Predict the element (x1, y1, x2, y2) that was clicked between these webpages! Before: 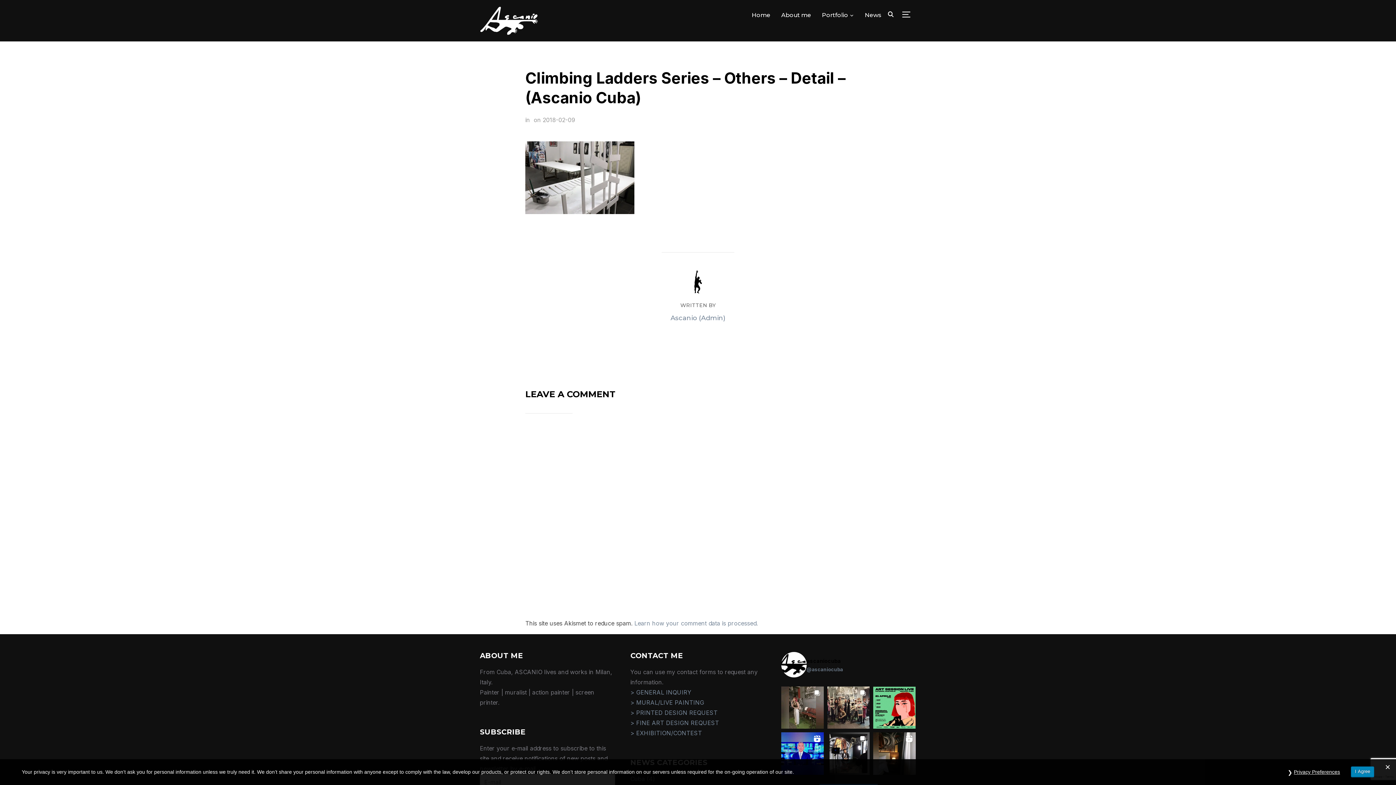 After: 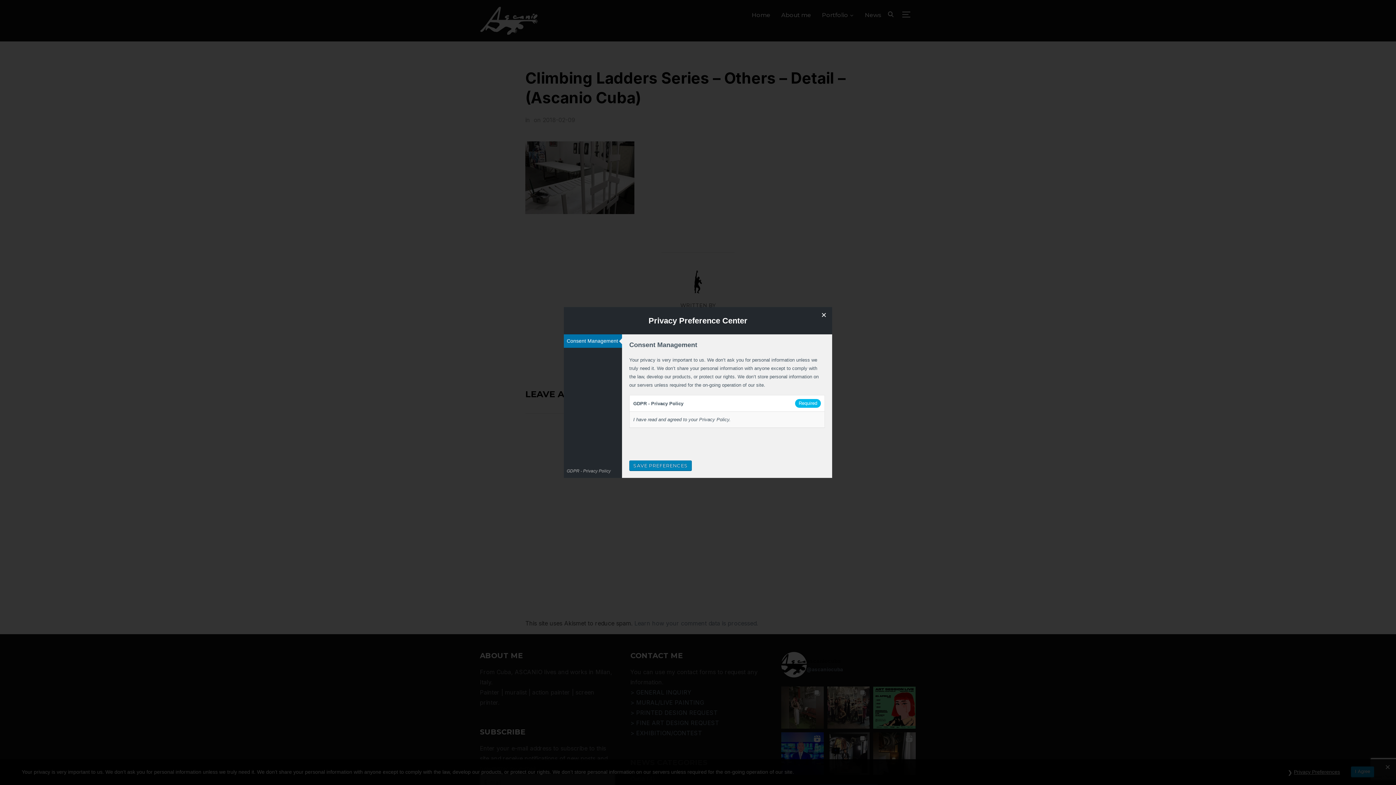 Action: label: Privacy Preferences bbox: (1290, 766, 1344, 778)